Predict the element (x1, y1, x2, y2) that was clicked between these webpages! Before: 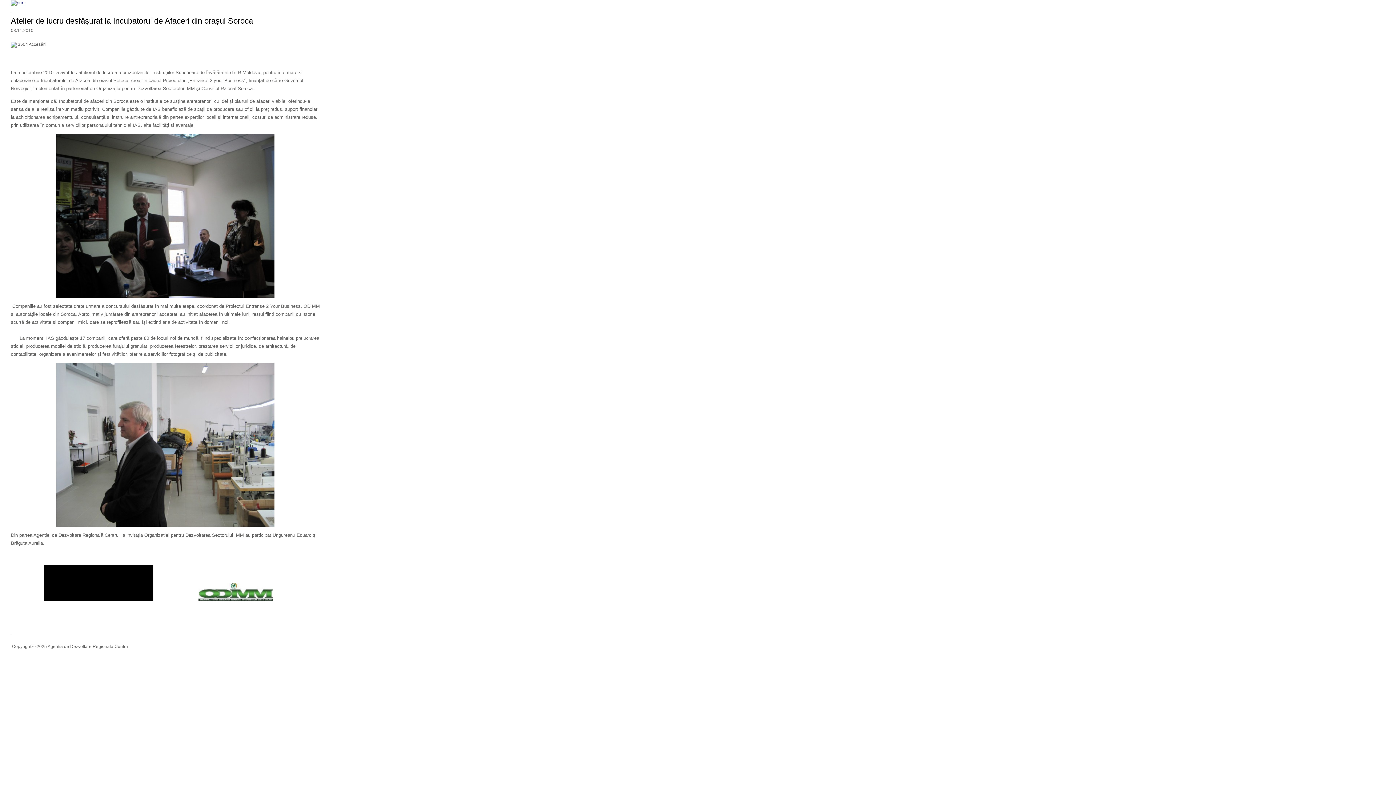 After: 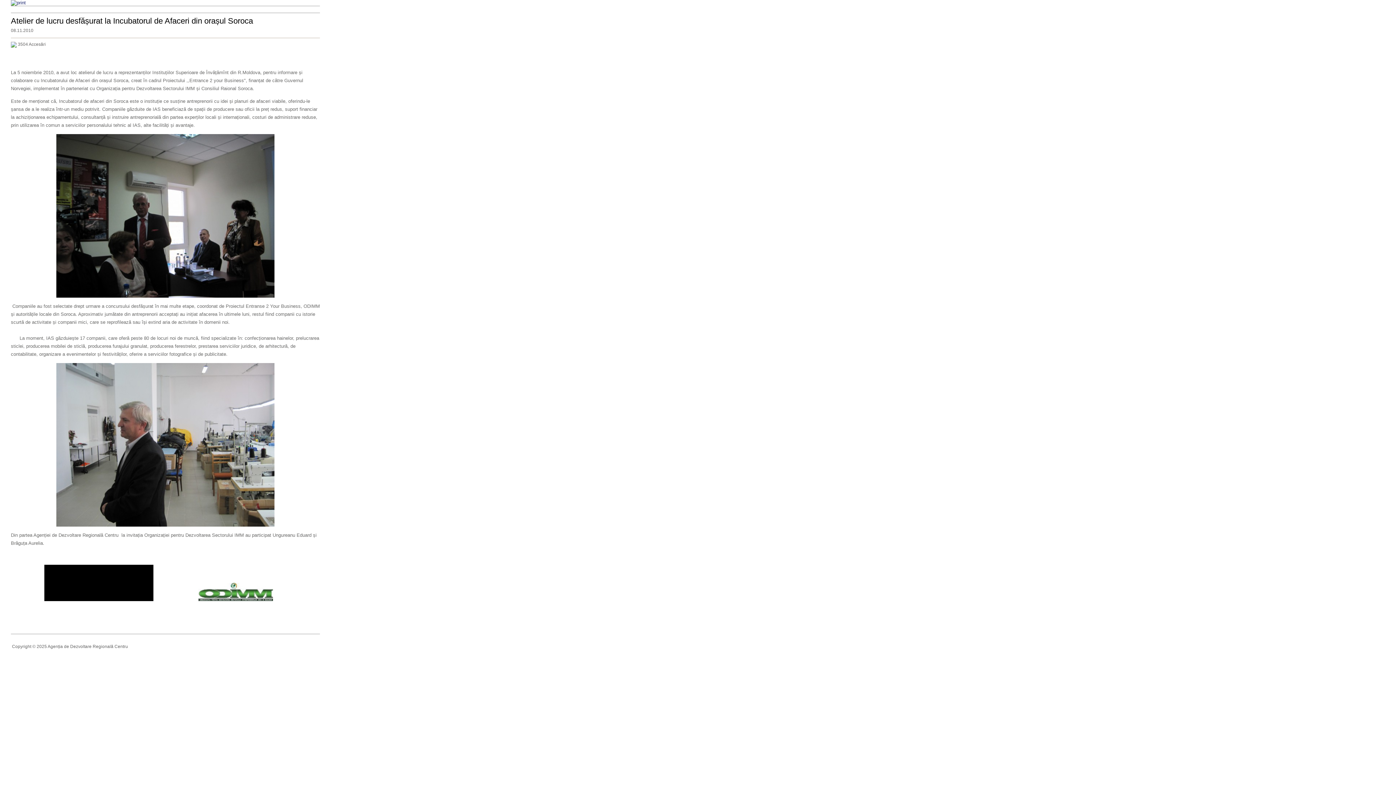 Action: bbox: (10, 0, 25, 5)